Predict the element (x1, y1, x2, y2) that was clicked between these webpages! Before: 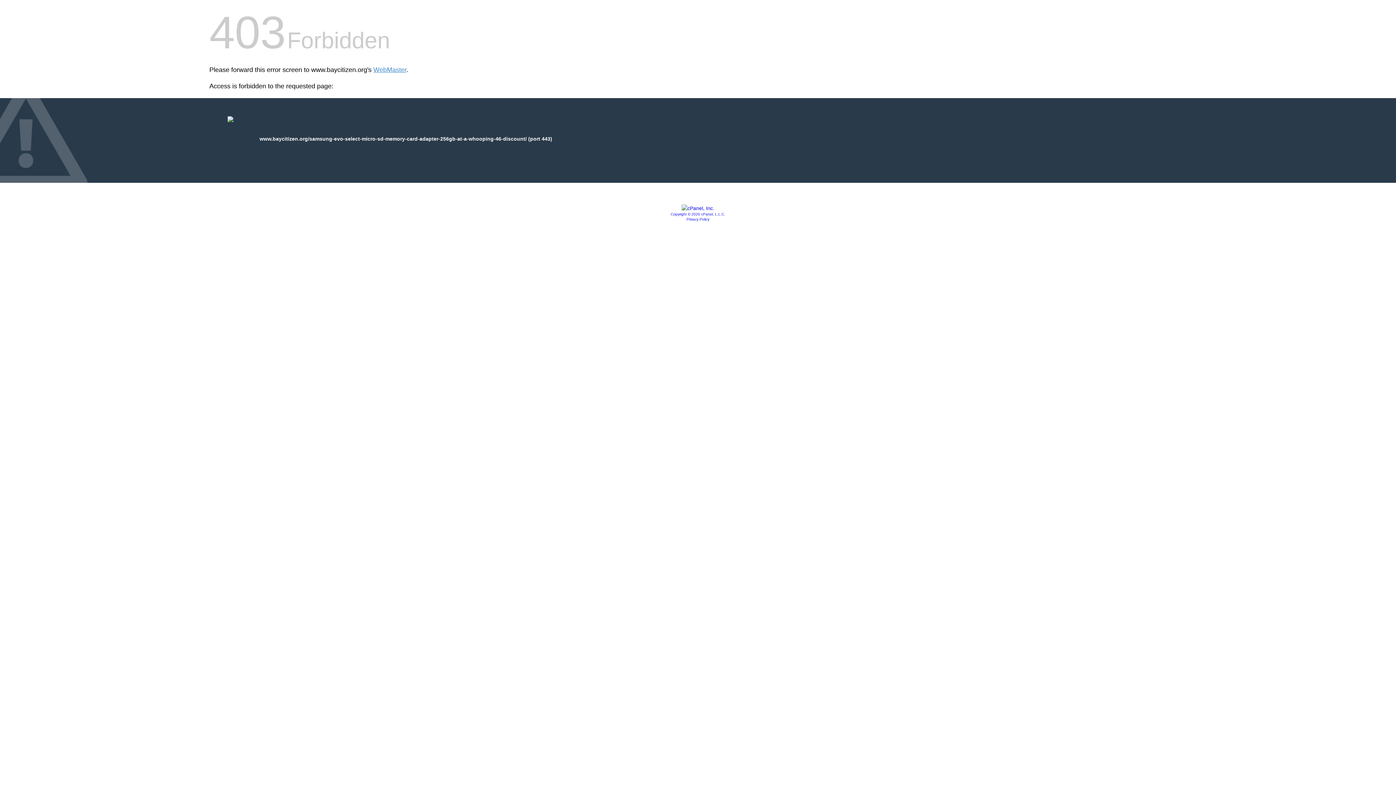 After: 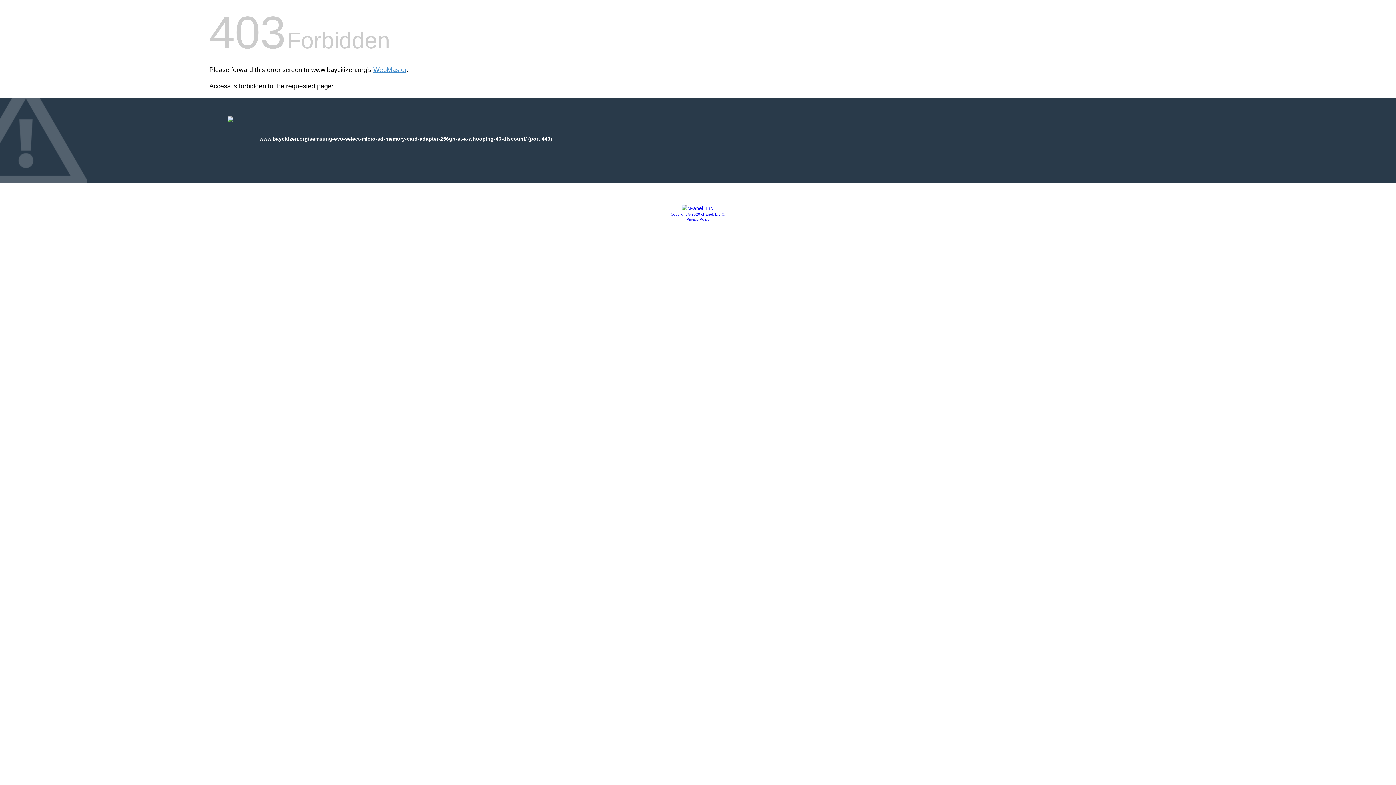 Action: bbox: (681, 205, 714, 211)